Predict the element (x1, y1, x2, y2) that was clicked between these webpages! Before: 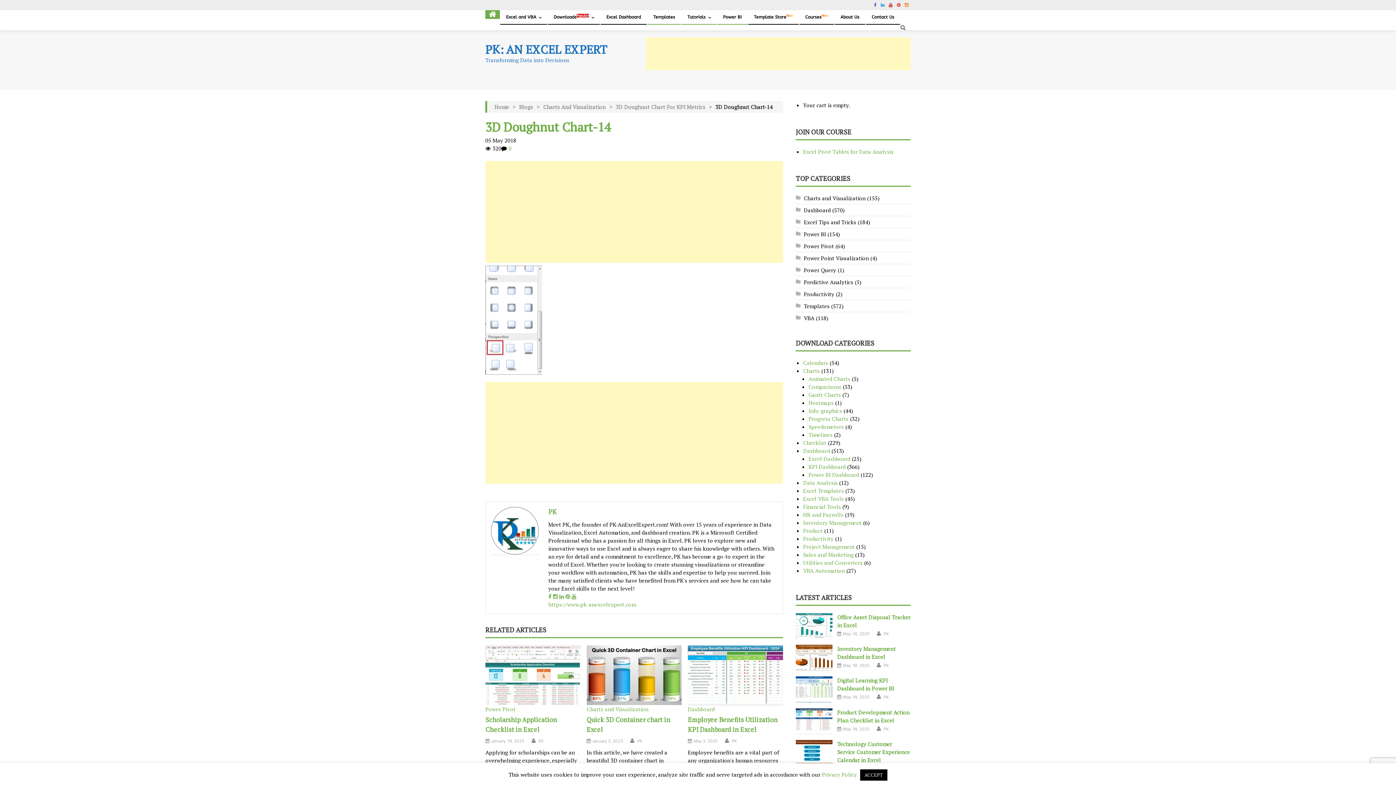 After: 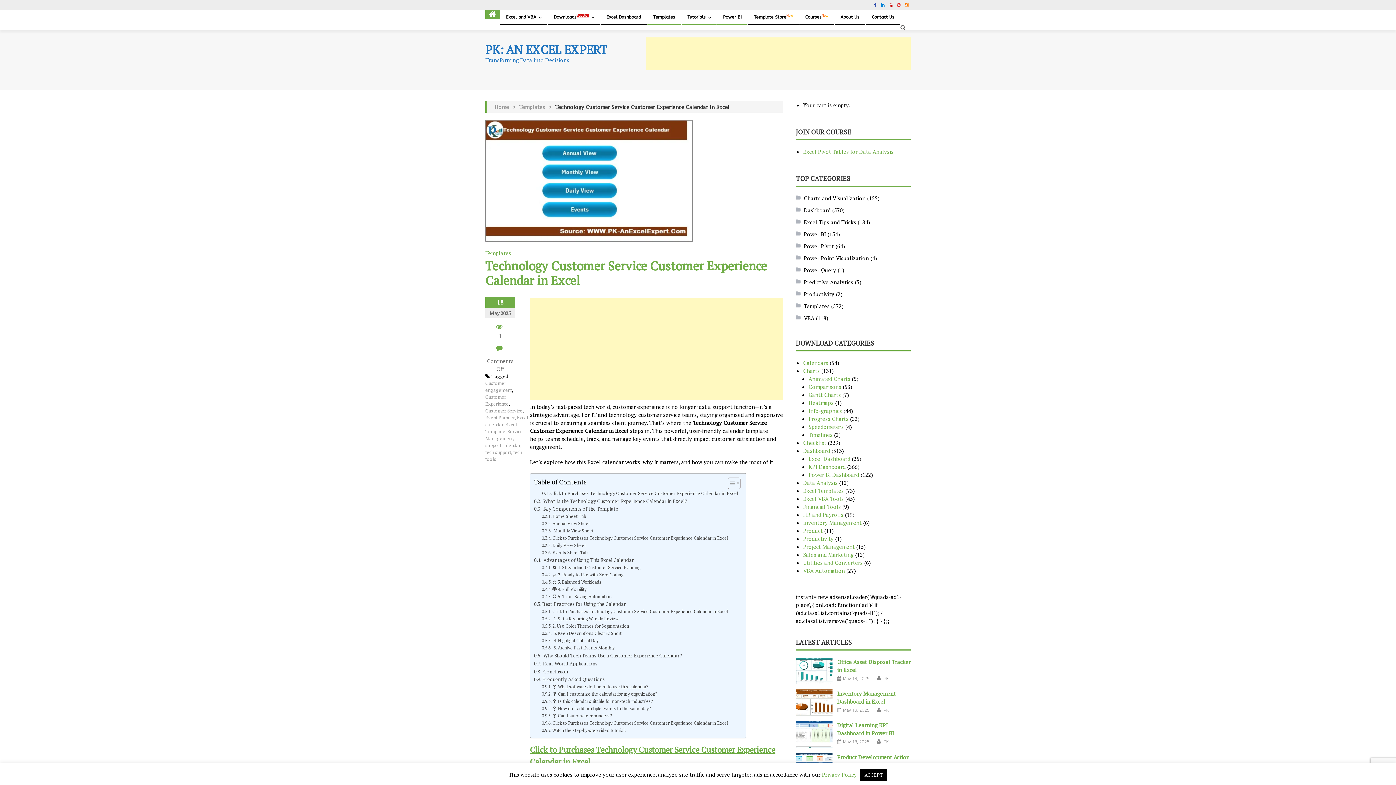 Action: bbox: (796, 740, 832, 766)